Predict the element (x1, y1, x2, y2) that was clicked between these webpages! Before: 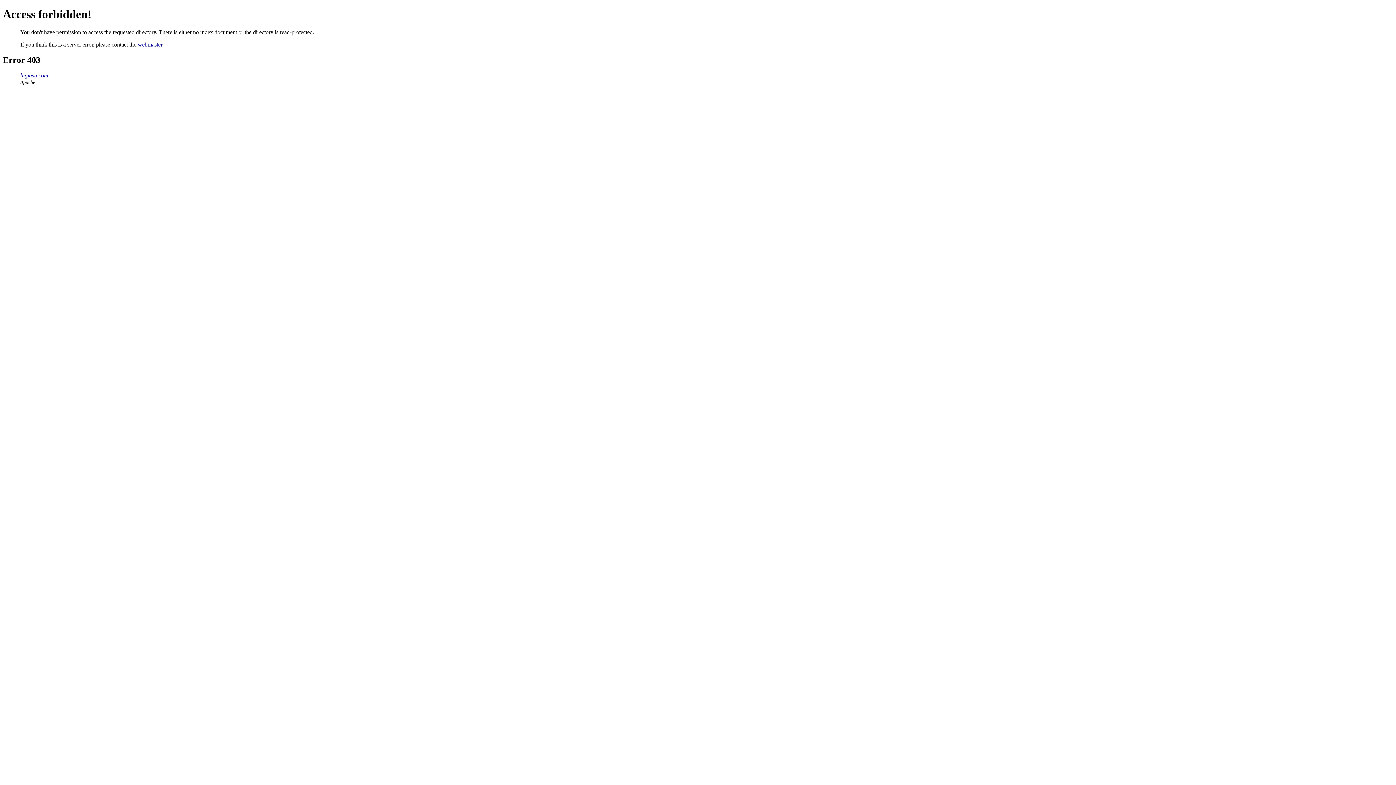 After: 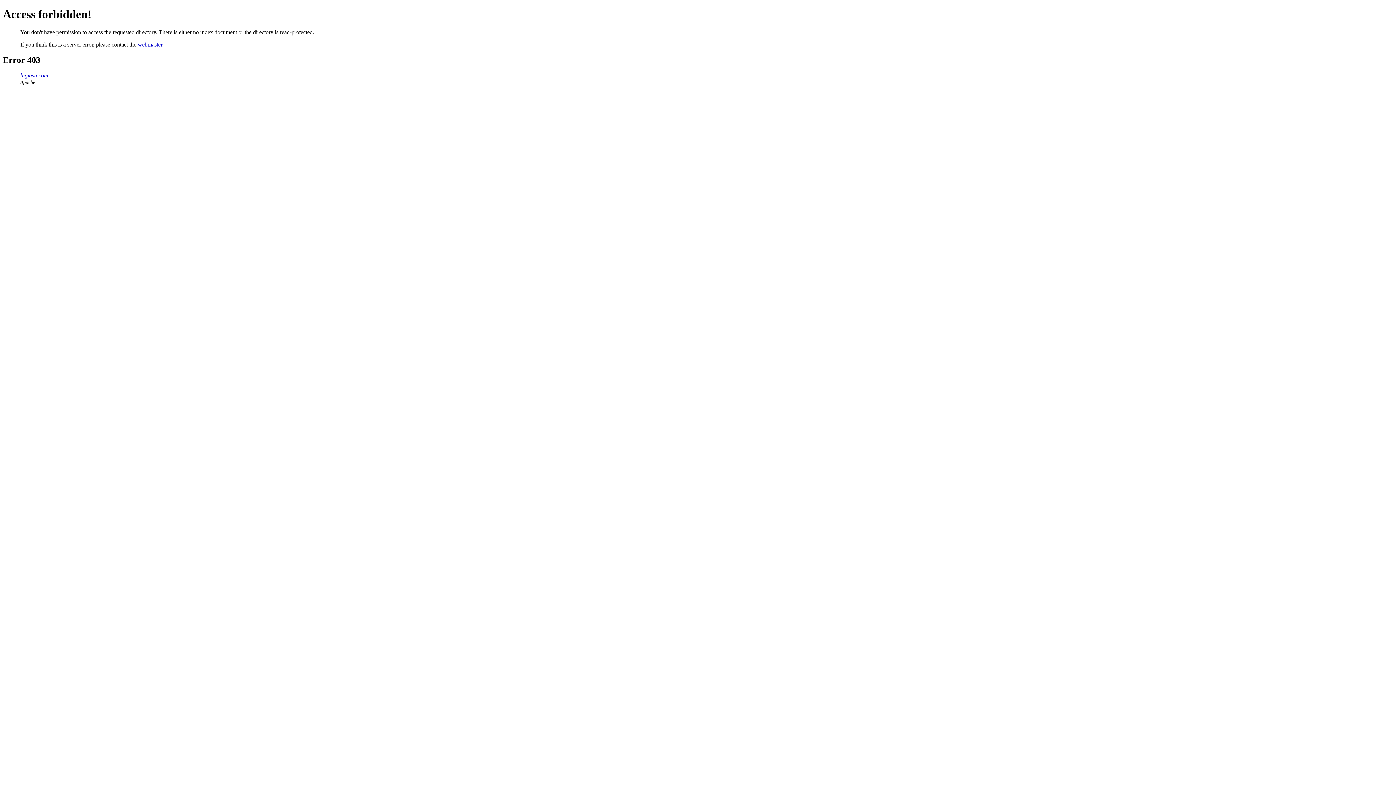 Action: label: higiasu.com bbox: (20, 72, 48, 78)